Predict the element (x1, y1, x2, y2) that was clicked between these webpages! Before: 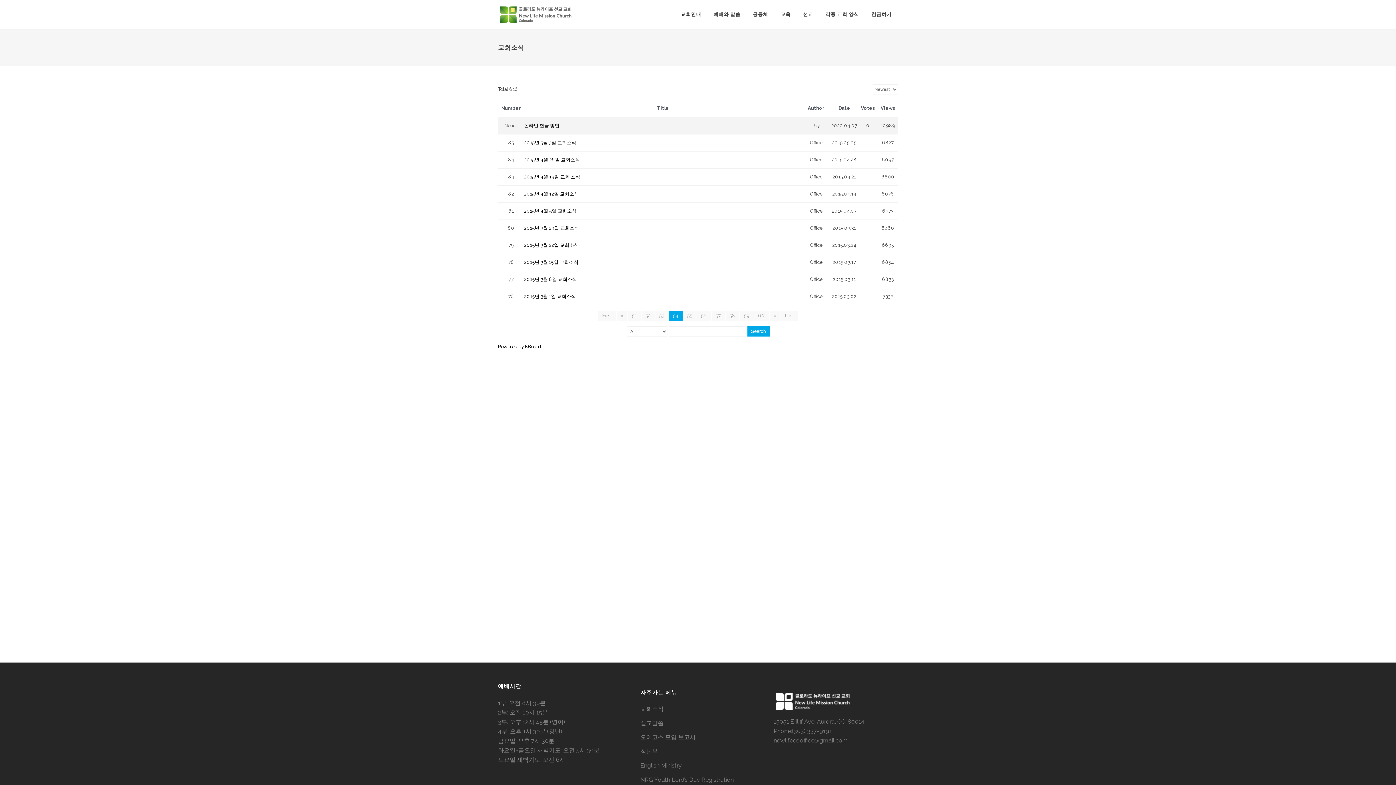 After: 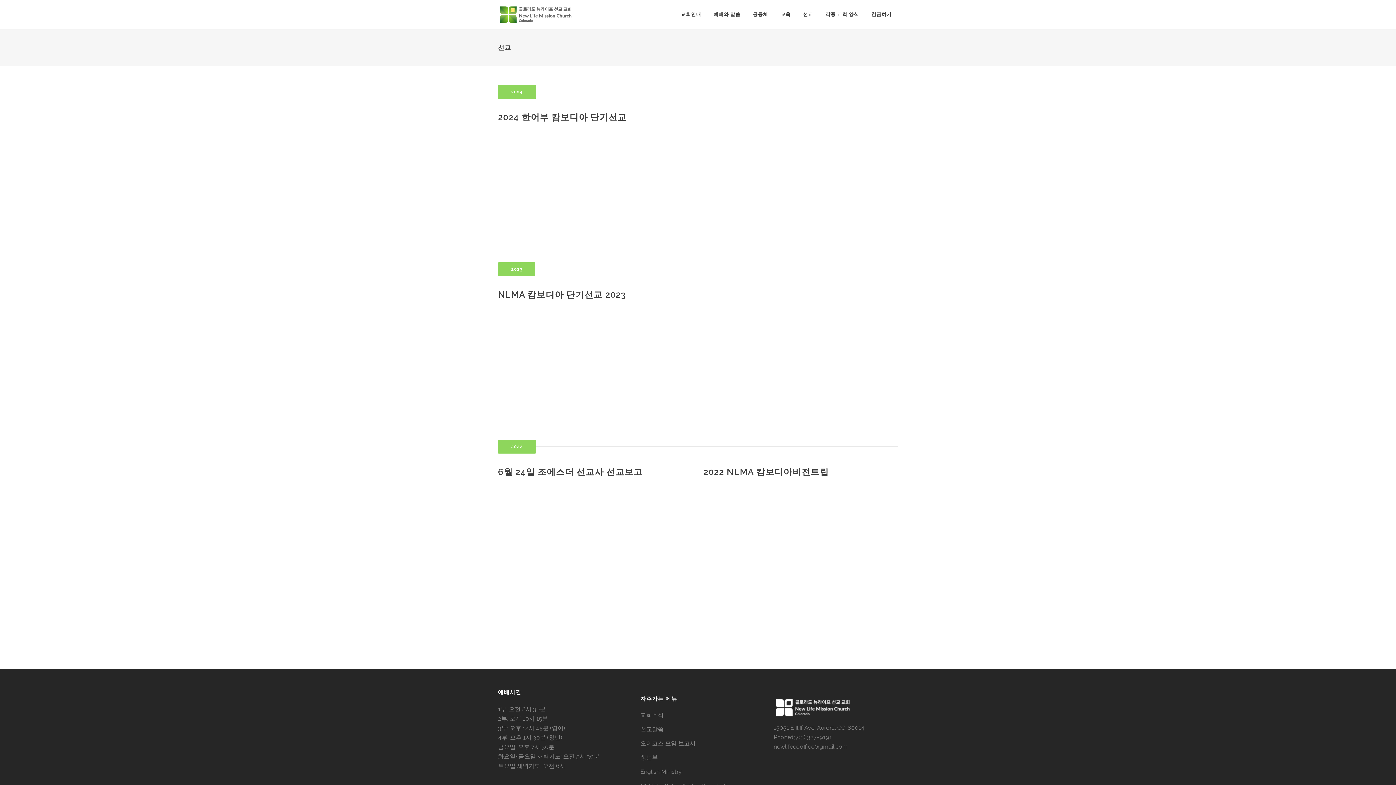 Action: bbox: (797, 0, 819, 29) label: 선교